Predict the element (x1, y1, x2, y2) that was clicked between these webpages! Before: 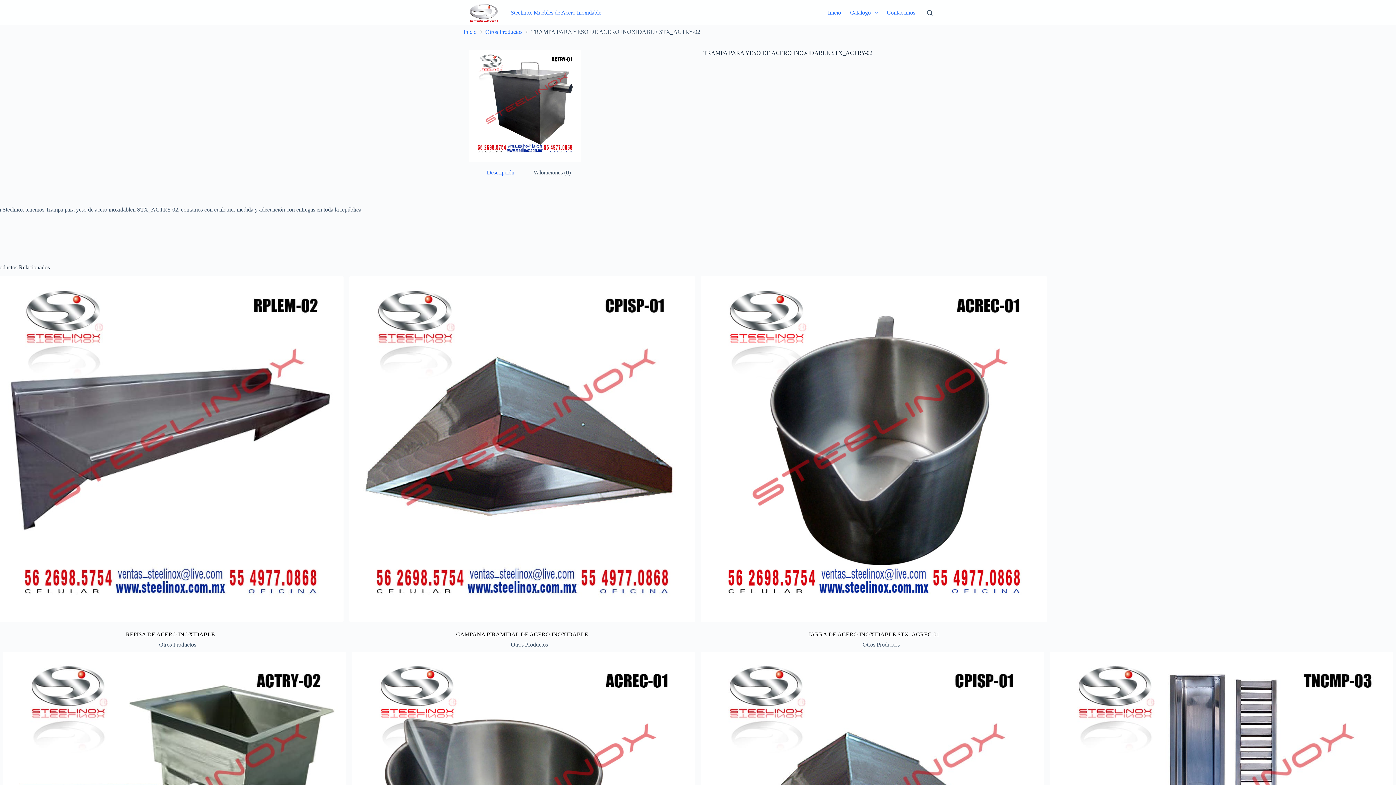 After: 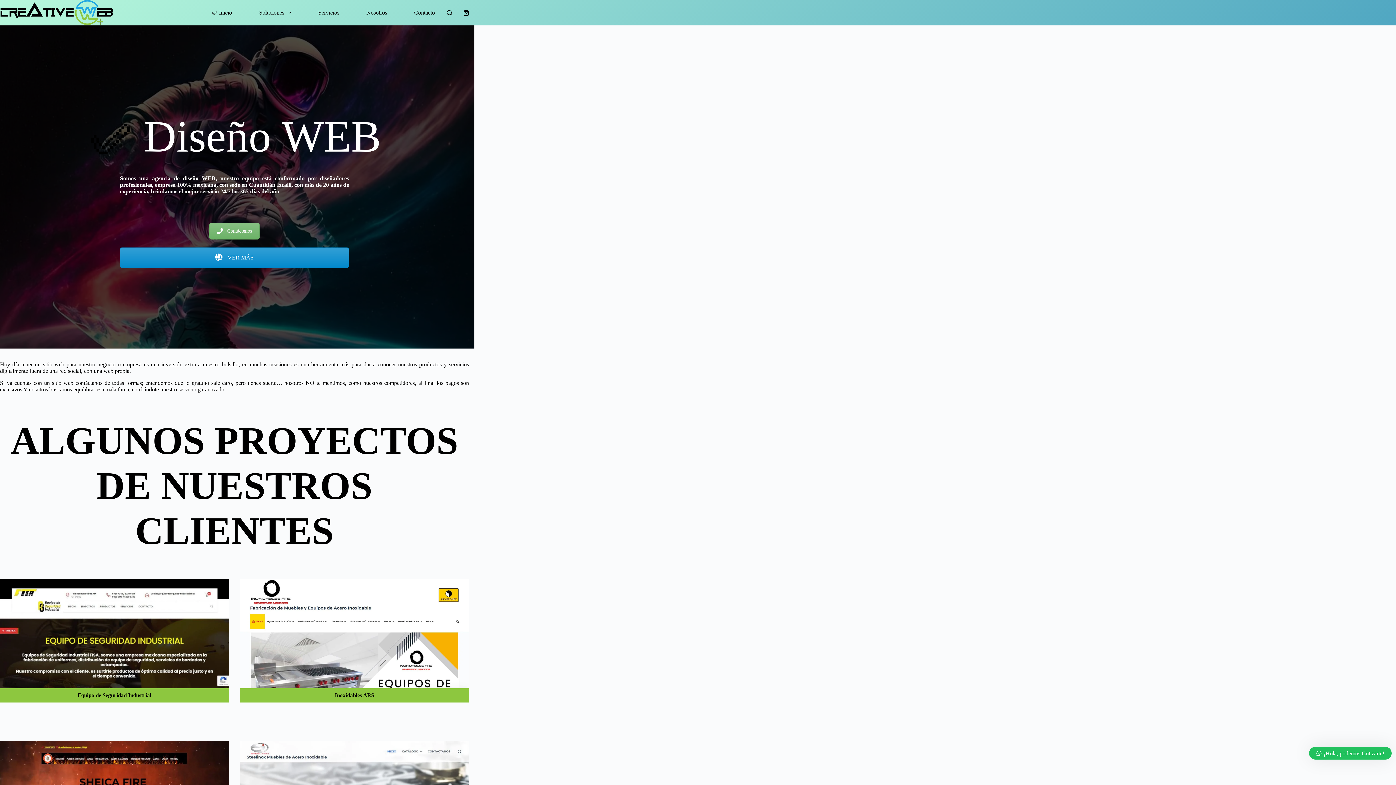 Action: bbox: (697, 230, 702, 231) label: creativewebplus.com